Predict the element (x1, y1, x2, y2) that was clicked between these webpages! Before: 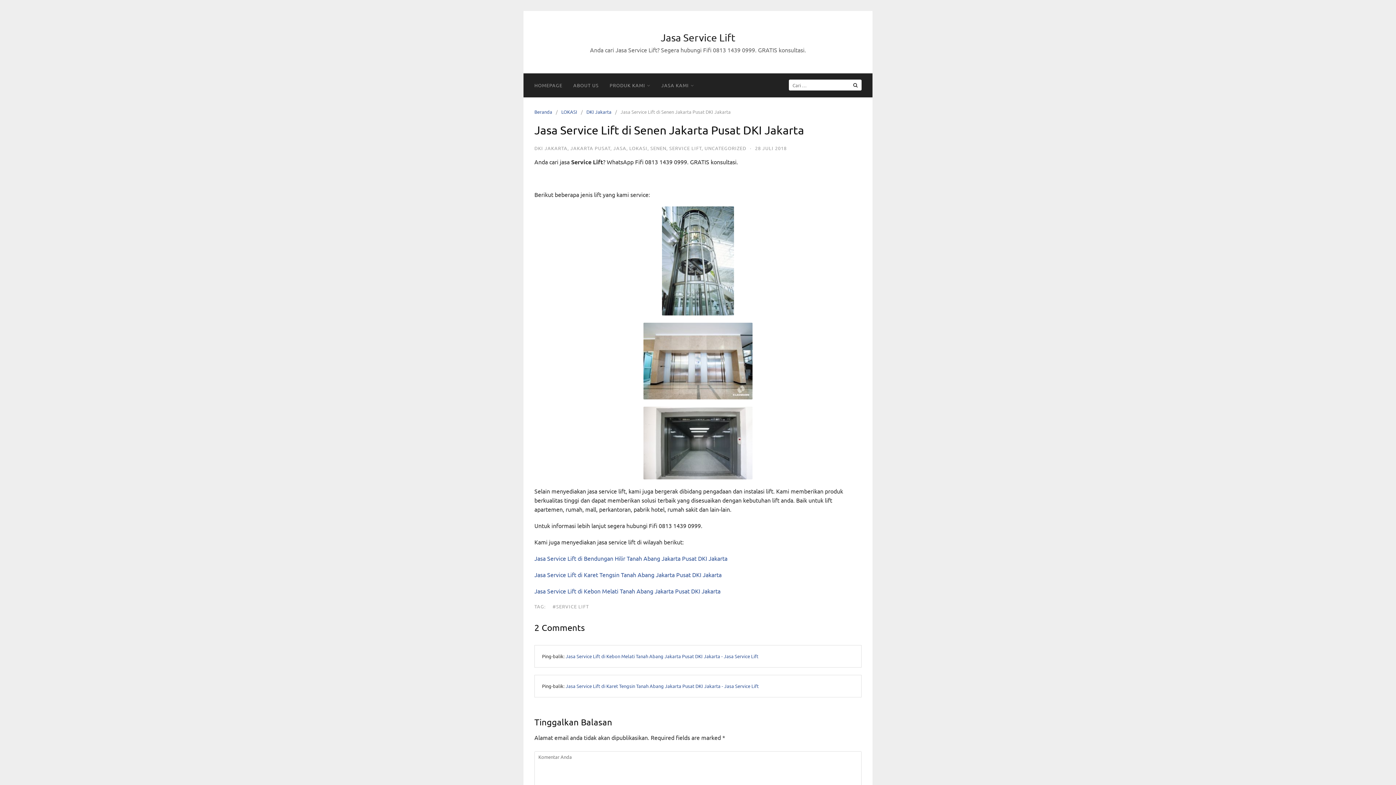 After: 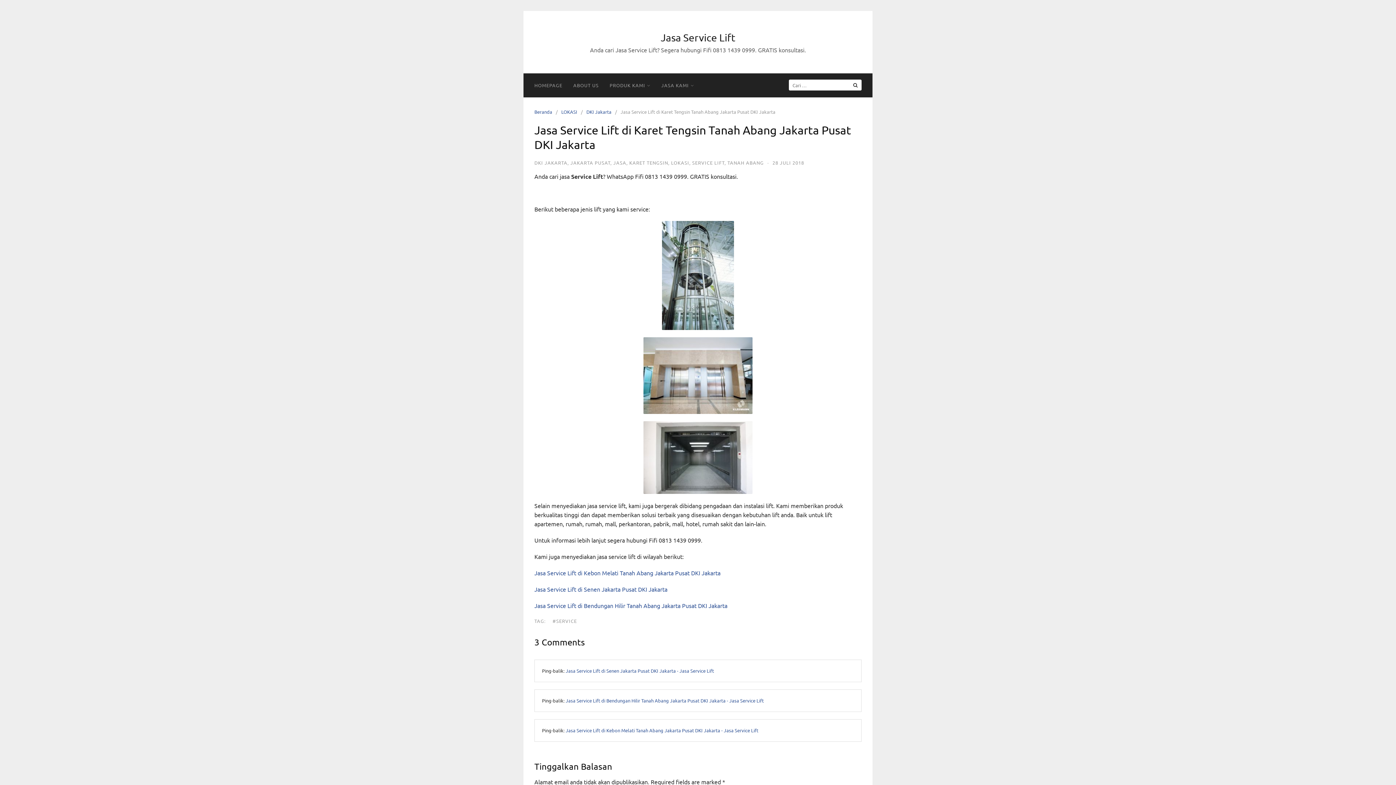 Action: bbox: (534, 571, 721, 578) label: Jasa Service Lift di Karet Tengsin Tanah Abang Jakarta Pusat DKI Jakarta